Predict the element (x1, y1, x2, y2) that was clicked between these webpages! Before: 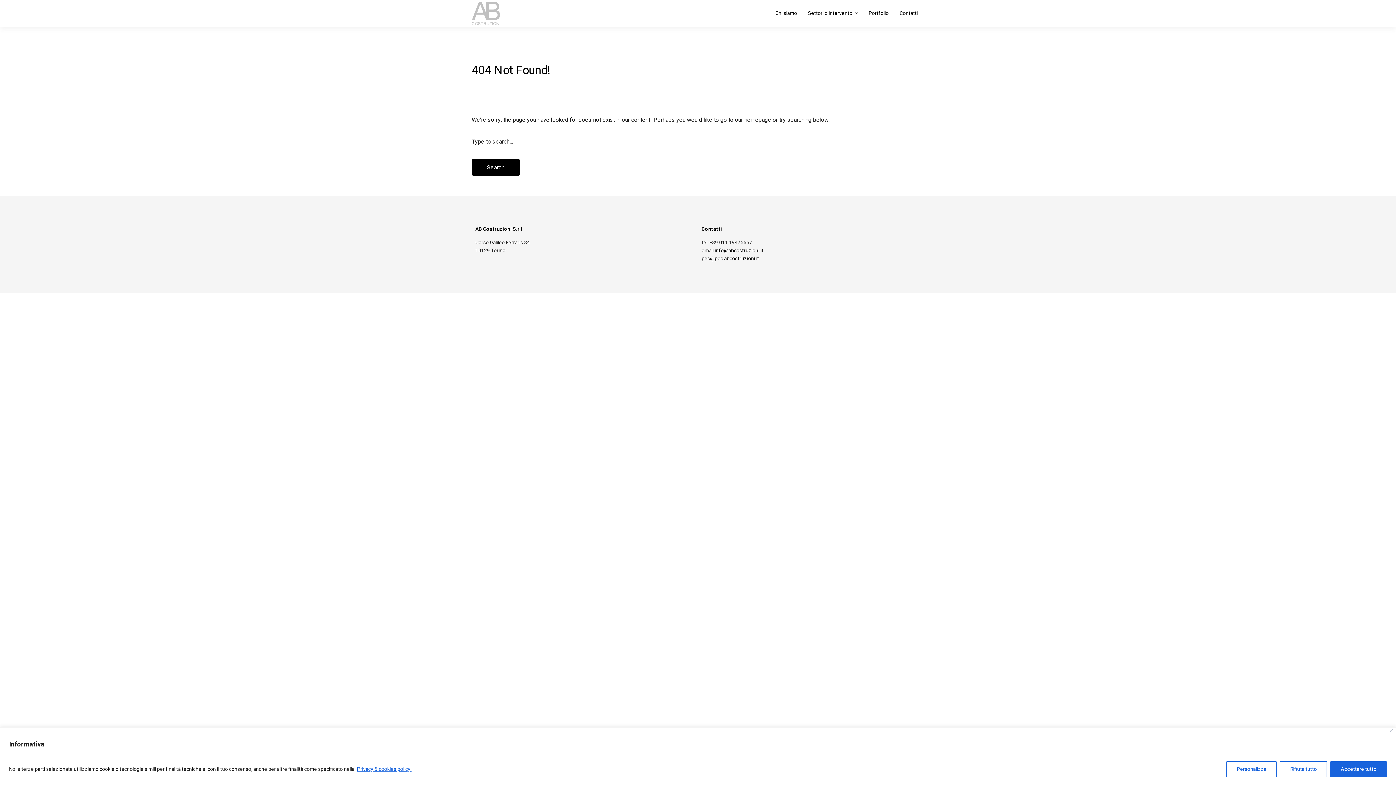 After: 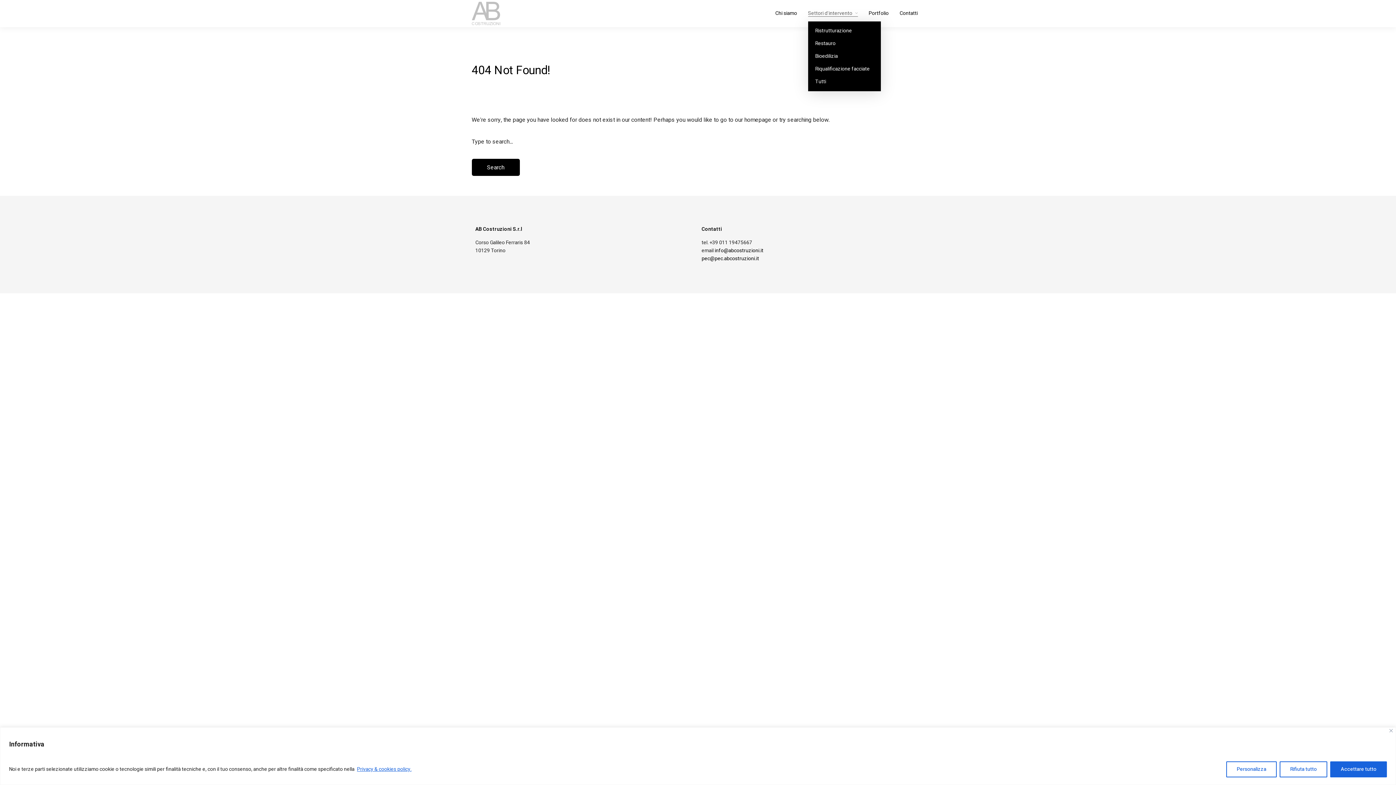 Action: bbox: (808, 9, 858, 17) label: Settori d'intervento